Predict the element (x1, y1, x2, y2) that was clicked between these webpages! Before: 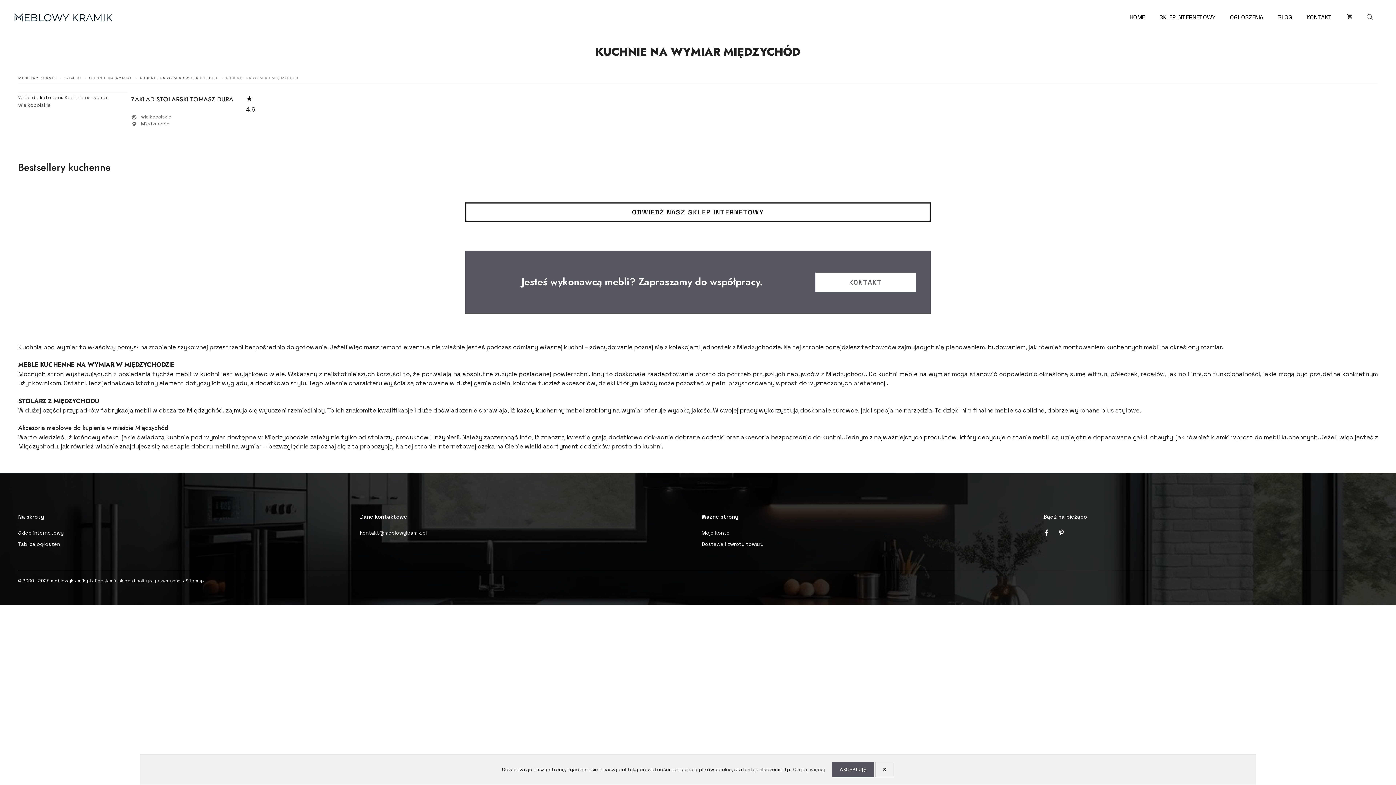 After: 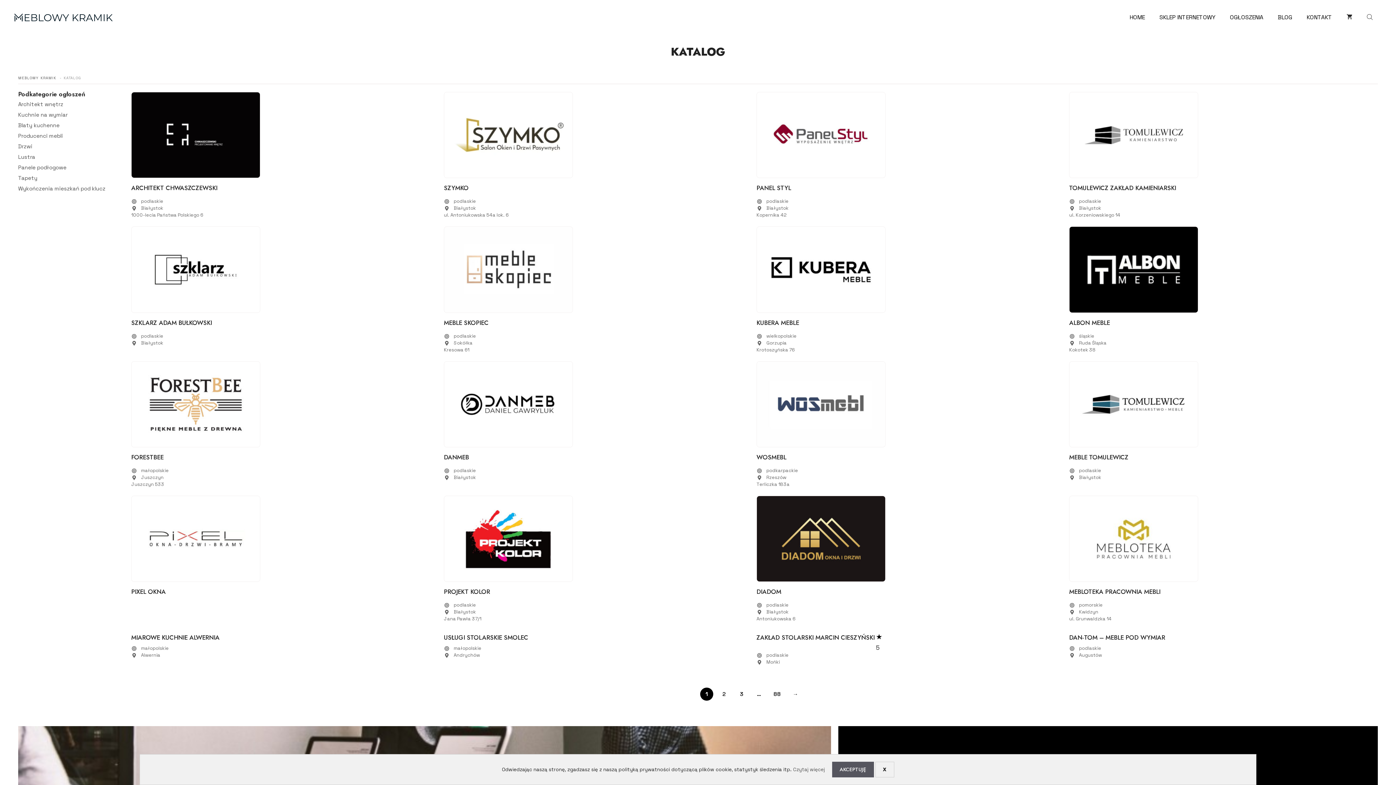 Action: label: Tablica ogłoszeń bbox: (18, 540, 60, 547)